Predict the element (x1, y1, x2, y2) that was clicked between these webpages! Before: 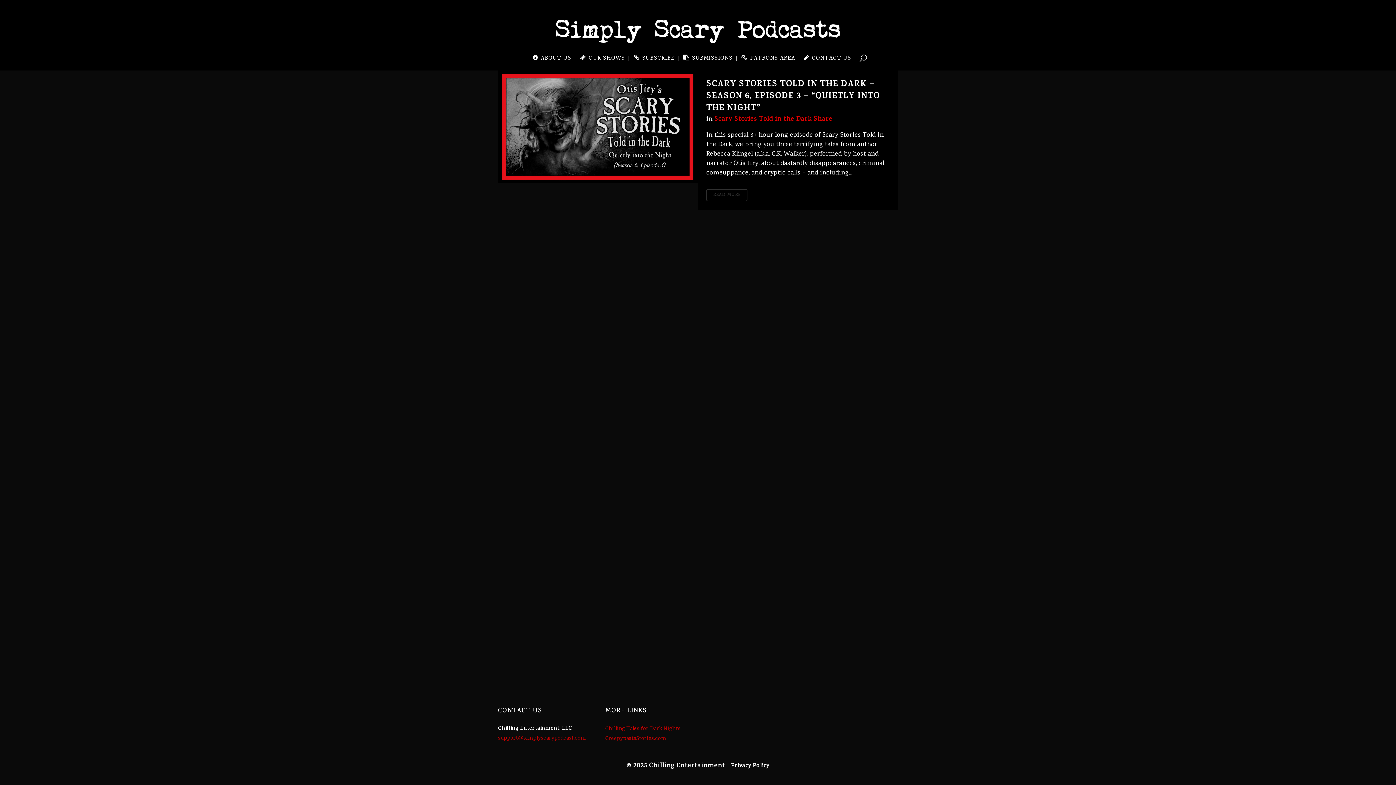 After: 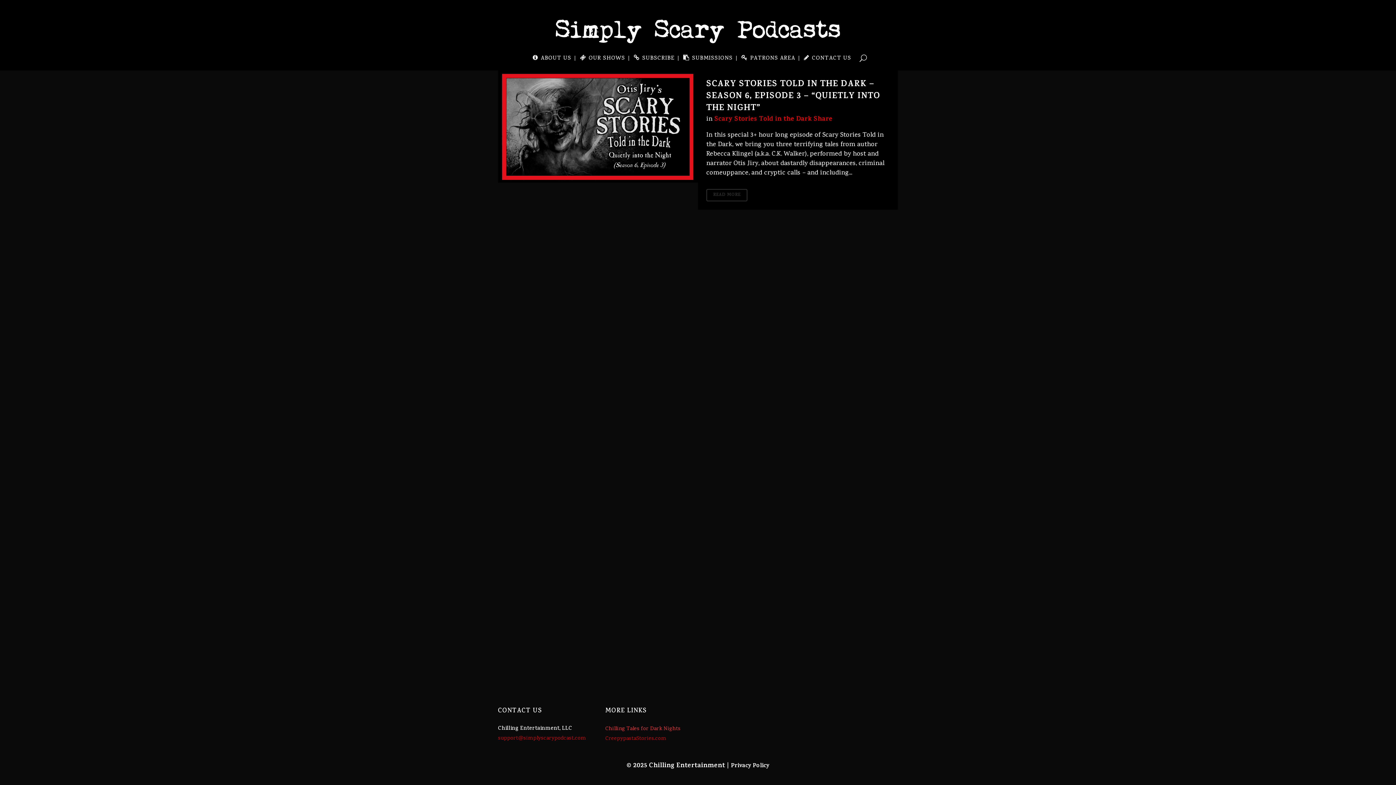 Action: bbox: (605, 725, 680, 733) label: Chilling Tales for Dark Nights